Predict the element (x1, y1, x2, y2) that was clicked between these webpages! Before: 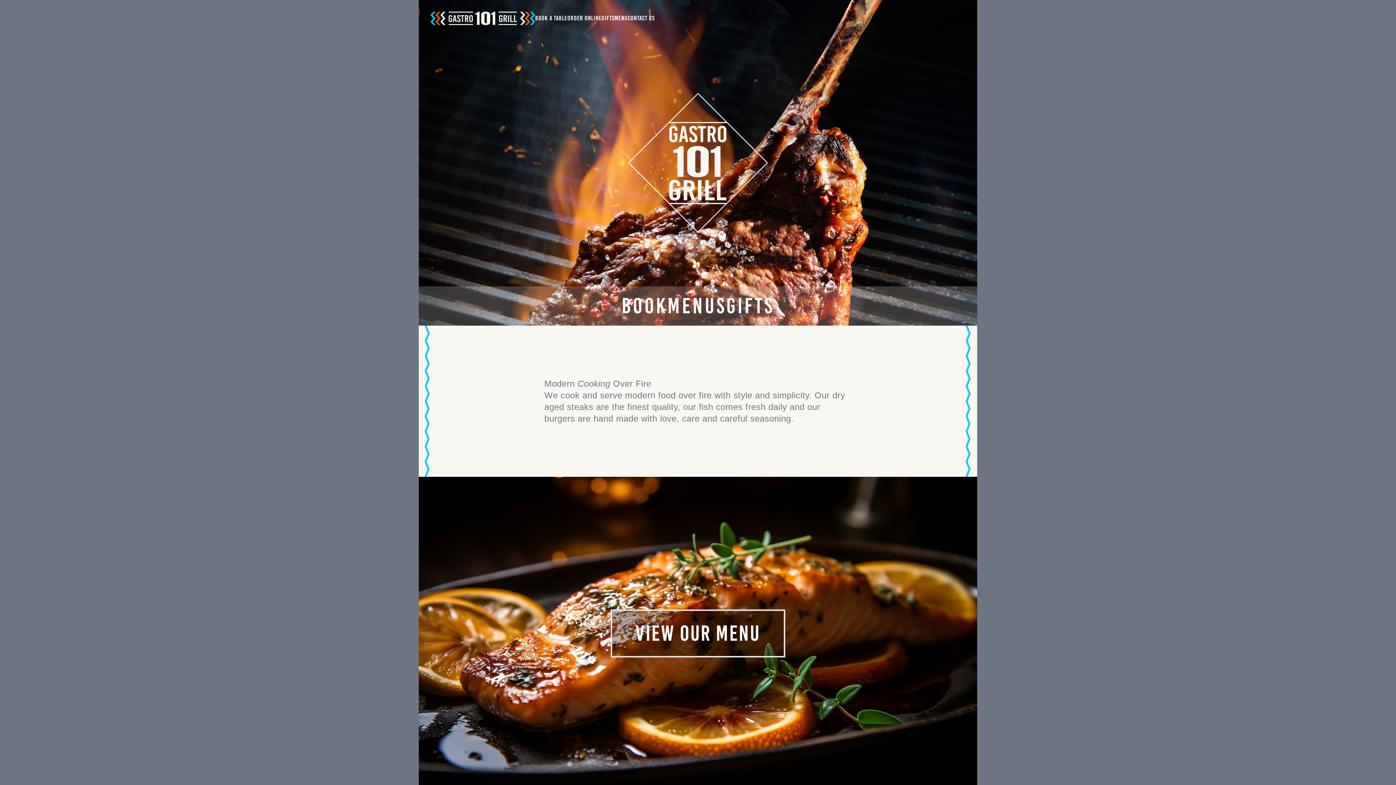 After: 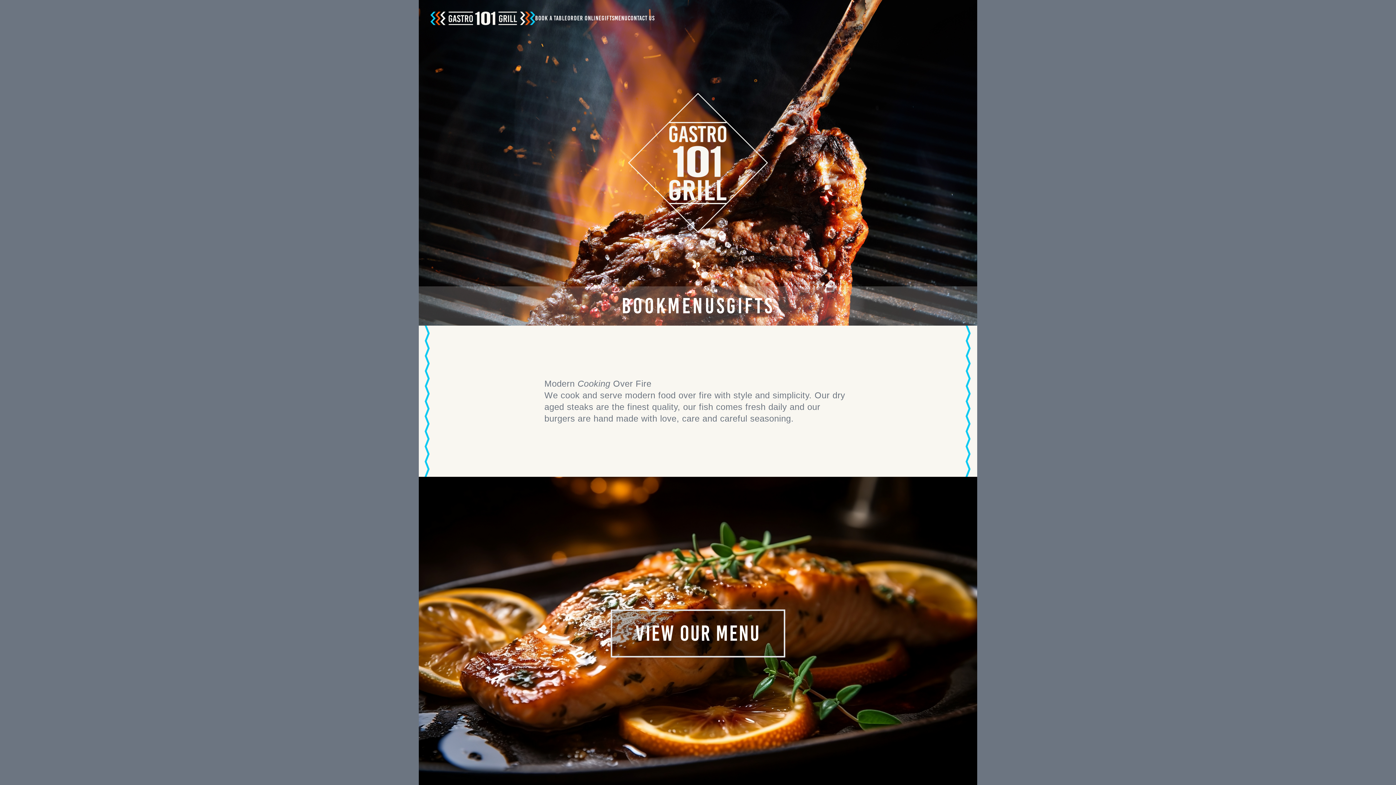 Action: label: BOOK bbox: (621, 295, 667, 317)